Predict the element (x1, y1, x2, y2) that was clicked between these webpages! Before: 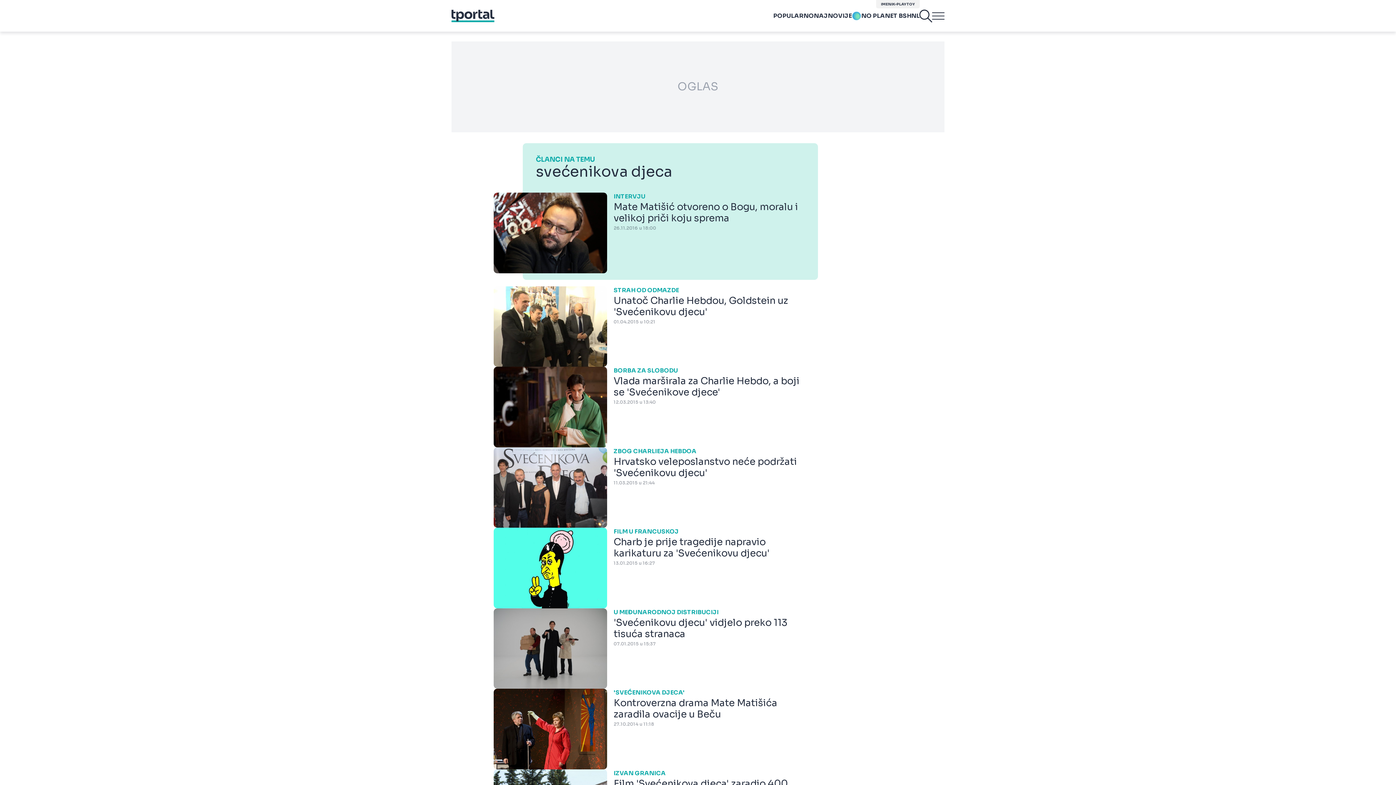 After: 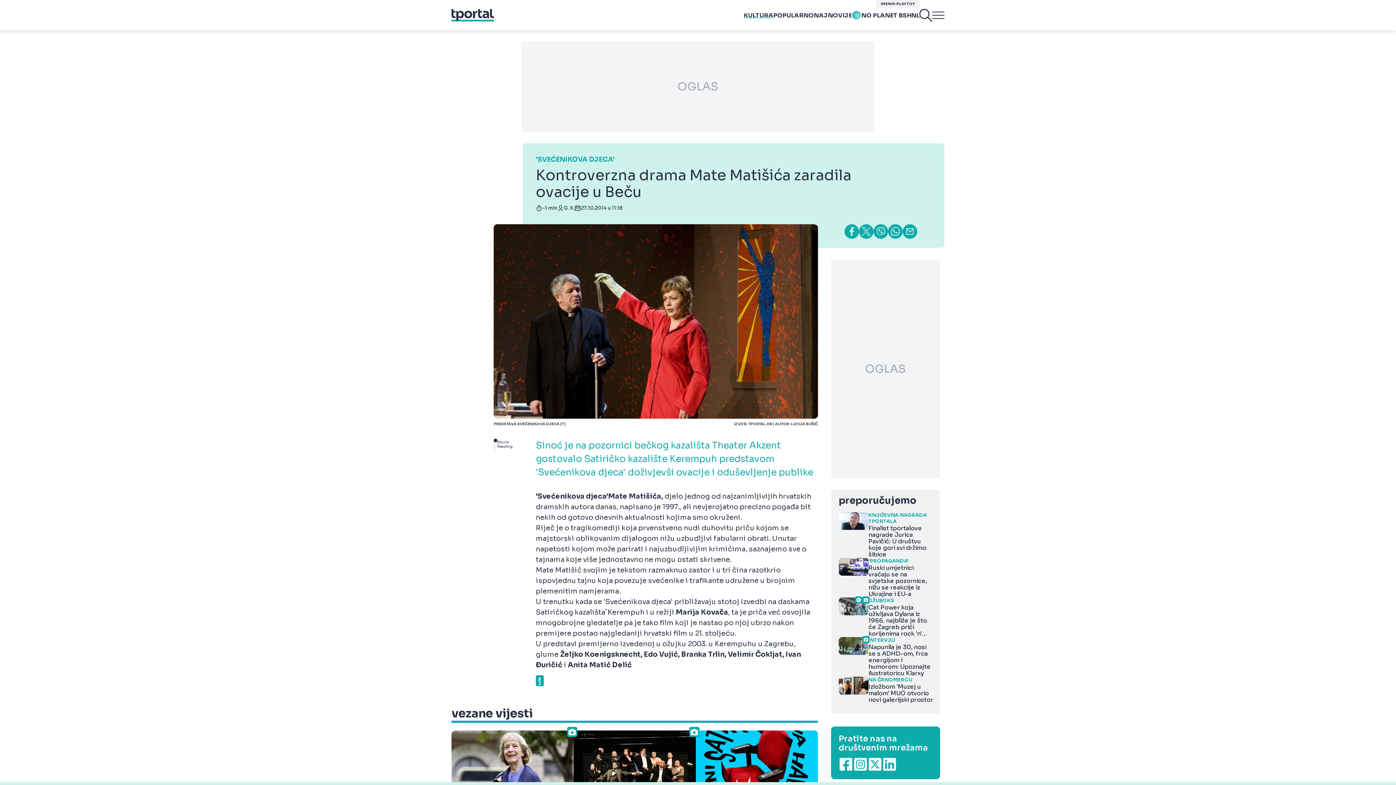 Action: bbox: (493, 689, 818, 769) label: 'SVEĆENIKOVA DJECA'

Kontroverzna drama Mate Matišića zaradila ovacije u Beču

27.10.2014 u 11:18